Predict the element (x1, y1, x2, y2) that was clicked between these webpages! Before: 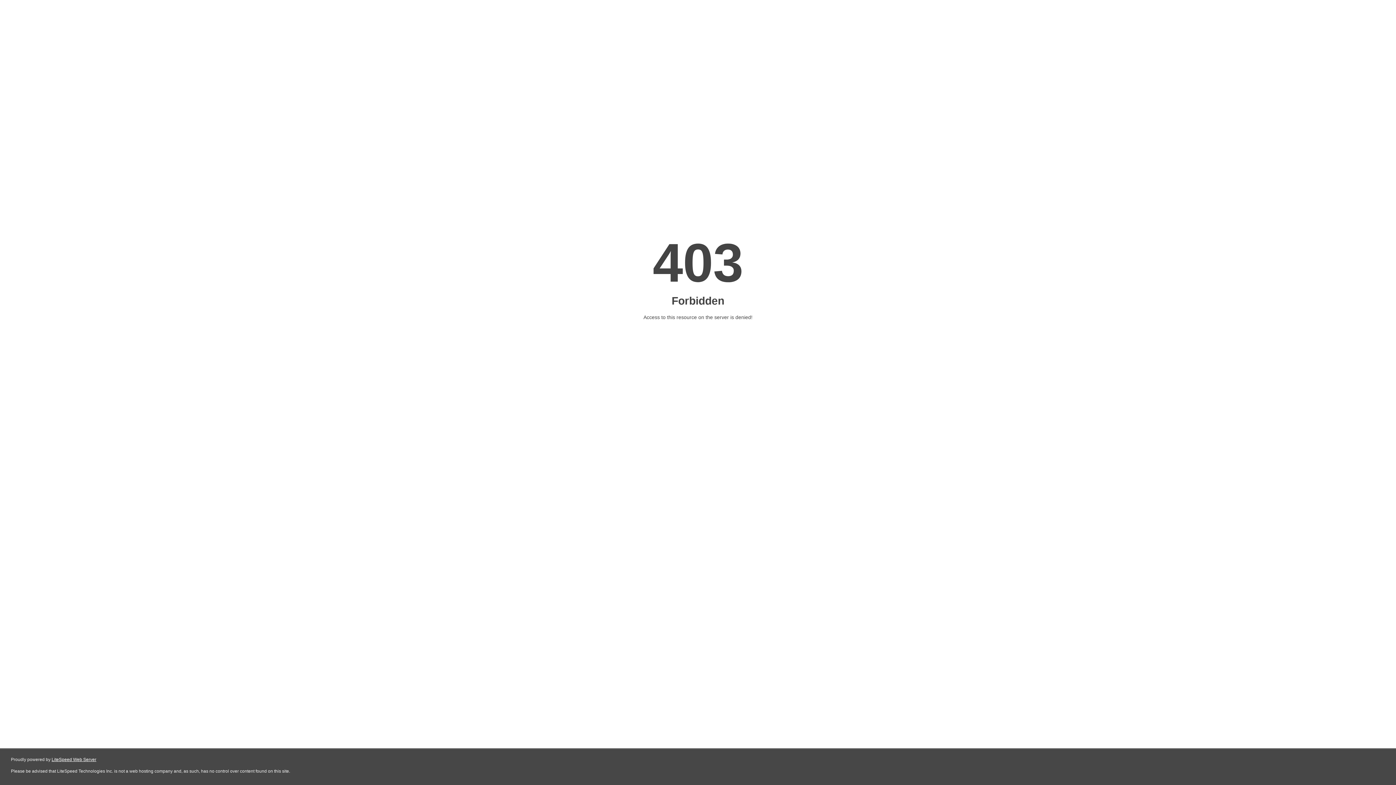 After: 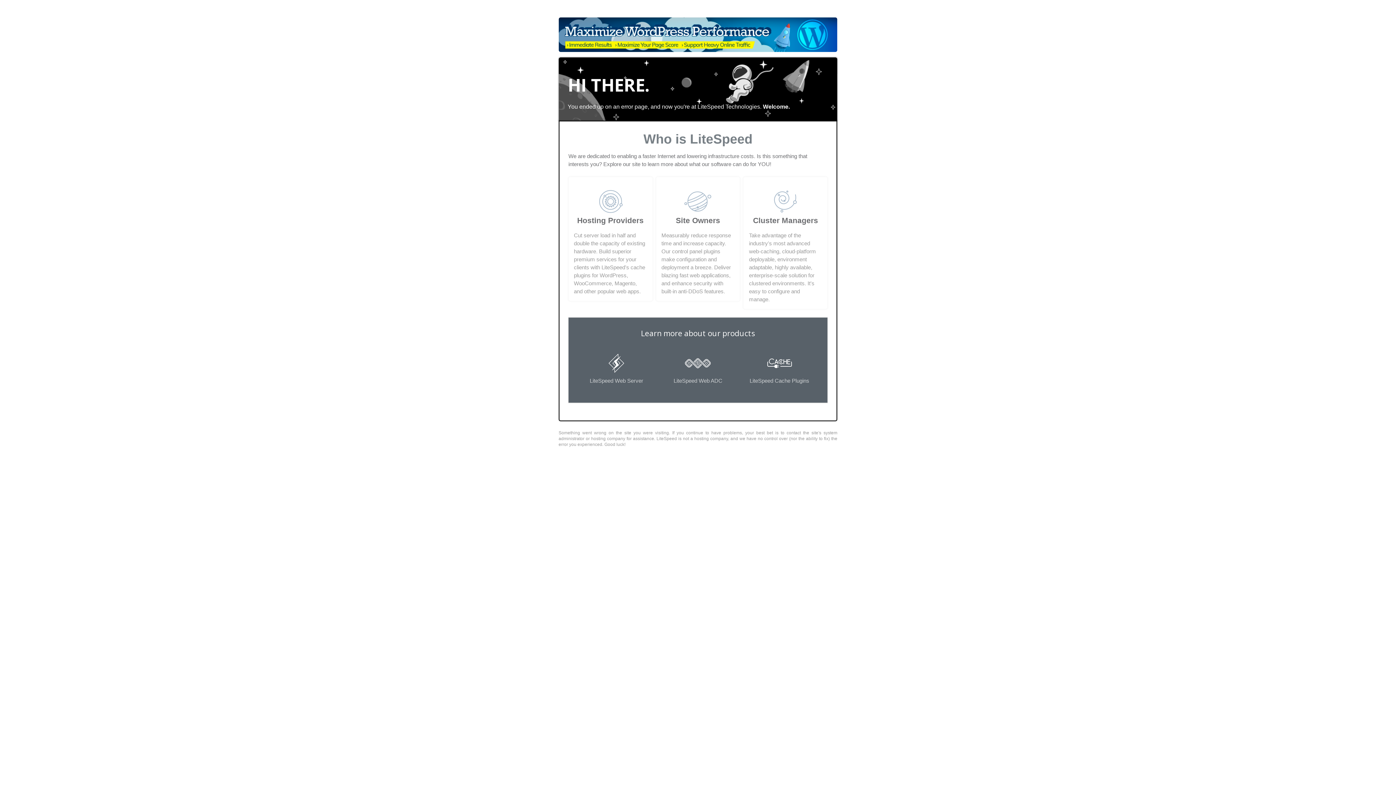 Action: bbox: (51, 757, 96, 762) label: LiteSpeed Web Server